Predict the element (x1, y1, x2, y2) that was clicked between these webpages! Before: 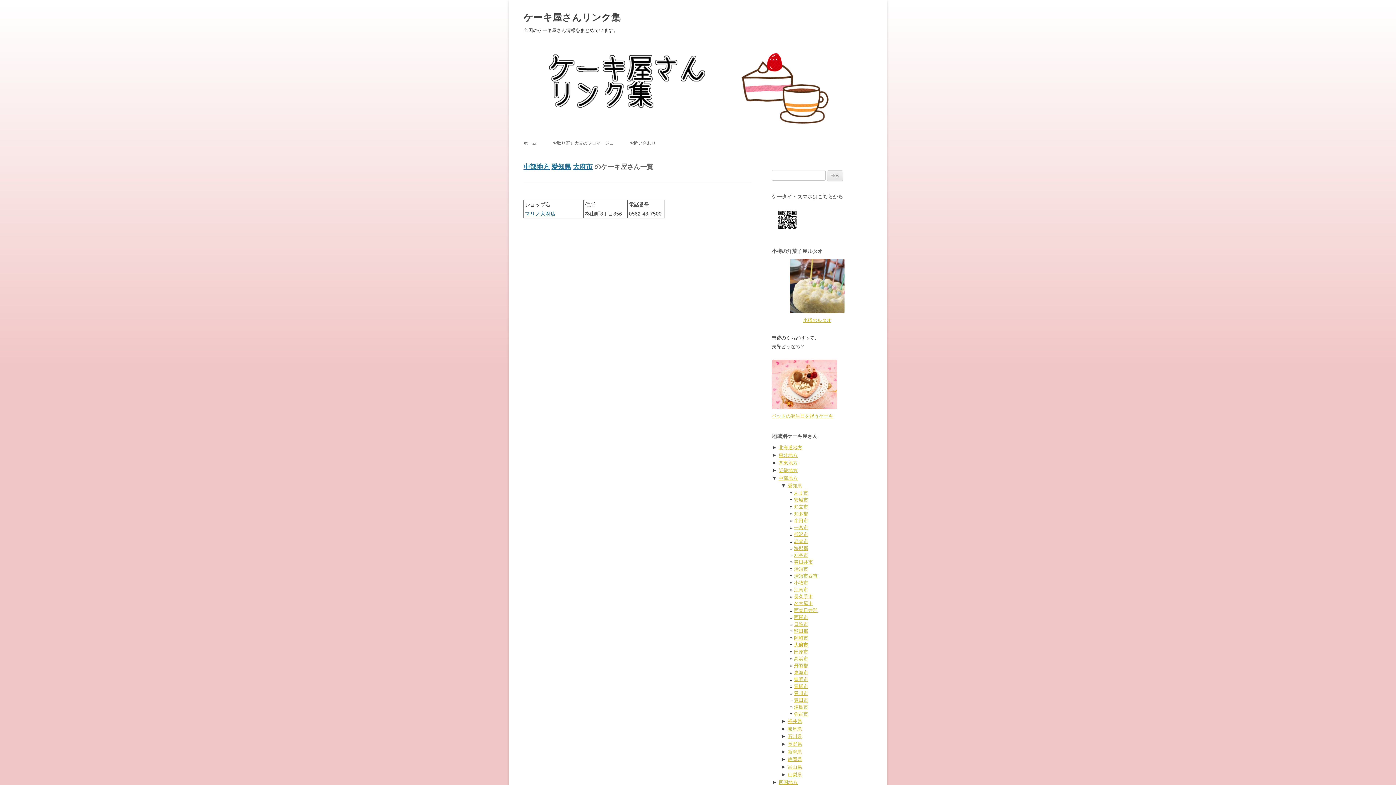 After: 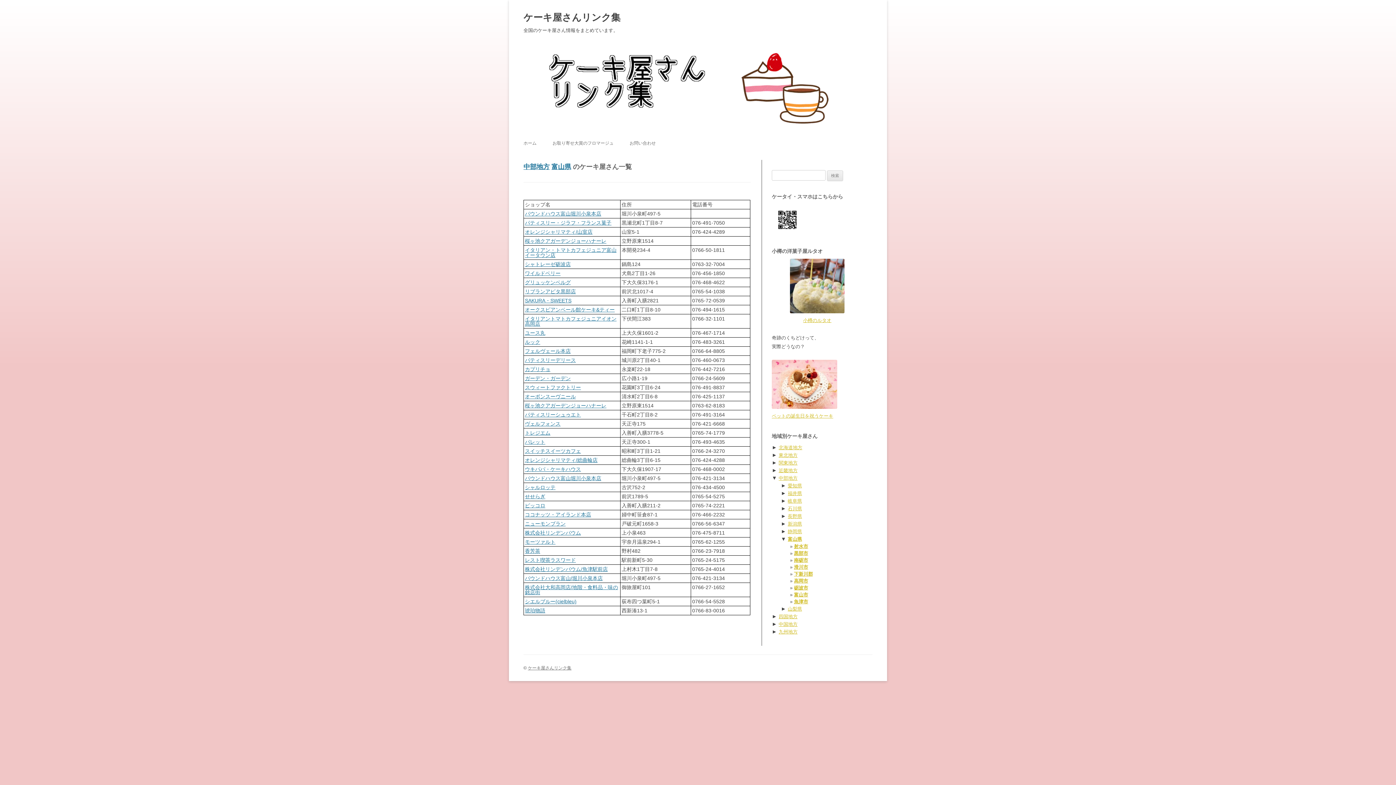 Action: bbox: (788, 764, 802, 770) label: 富山県